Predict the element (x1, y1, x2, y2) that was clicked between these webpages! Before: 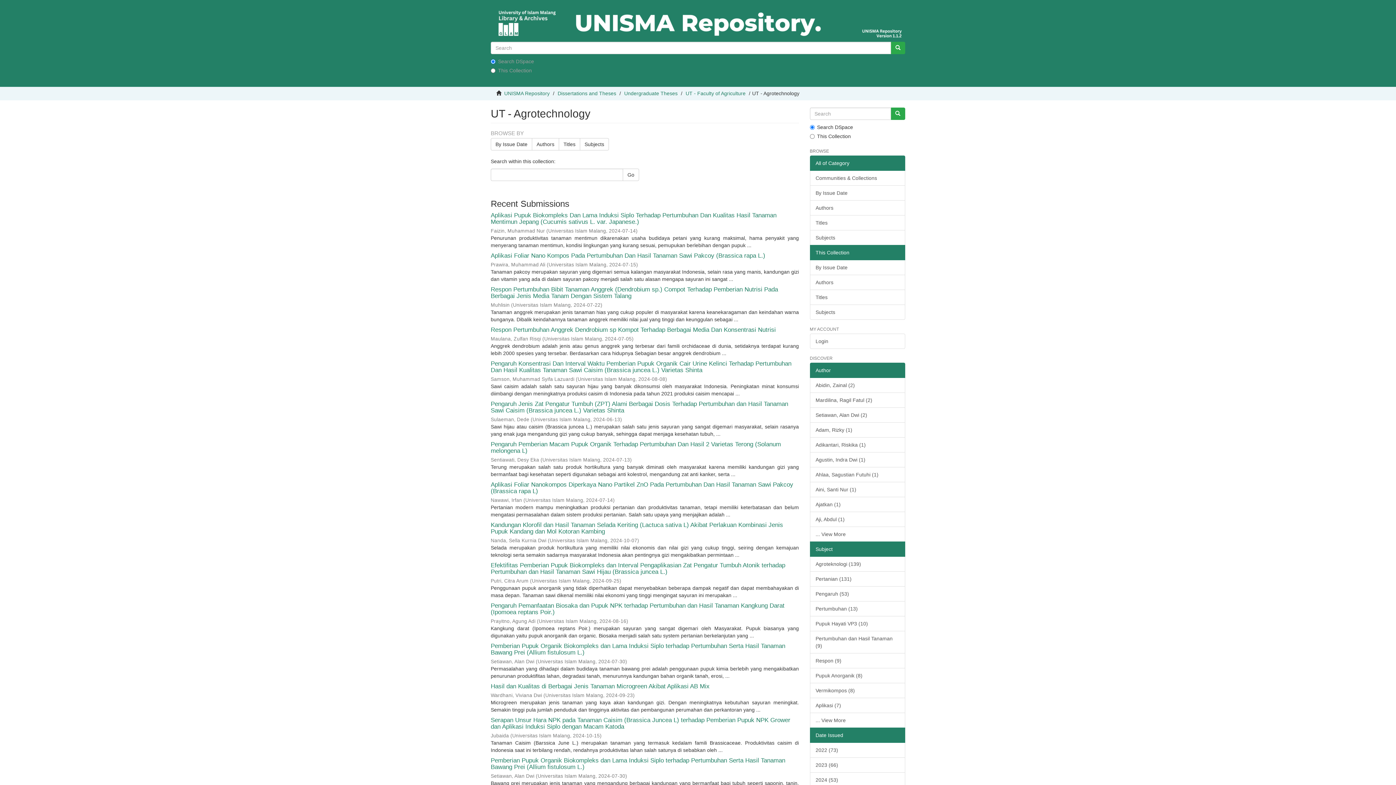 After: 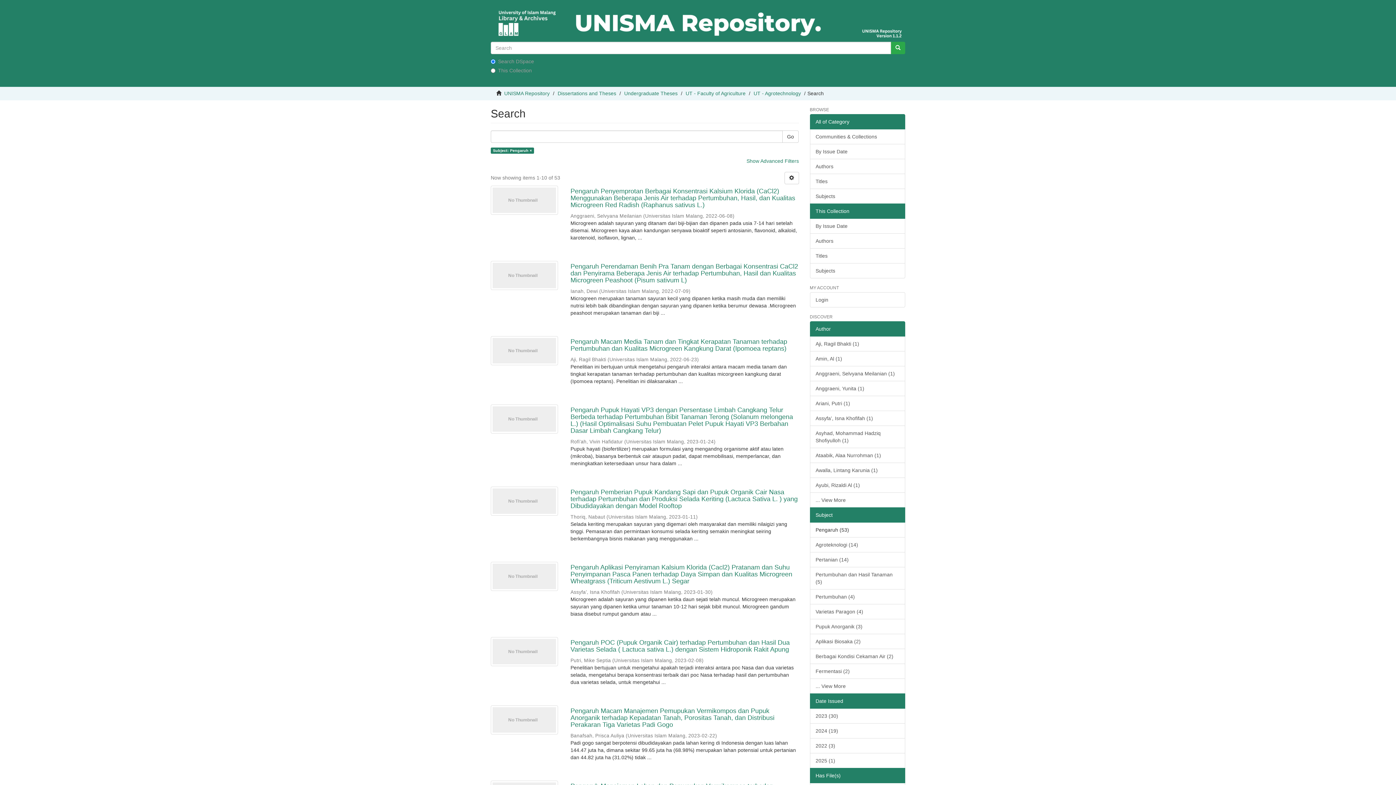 Action: label: Pengaruh (53) bbox: (810, 586, 905, 601)